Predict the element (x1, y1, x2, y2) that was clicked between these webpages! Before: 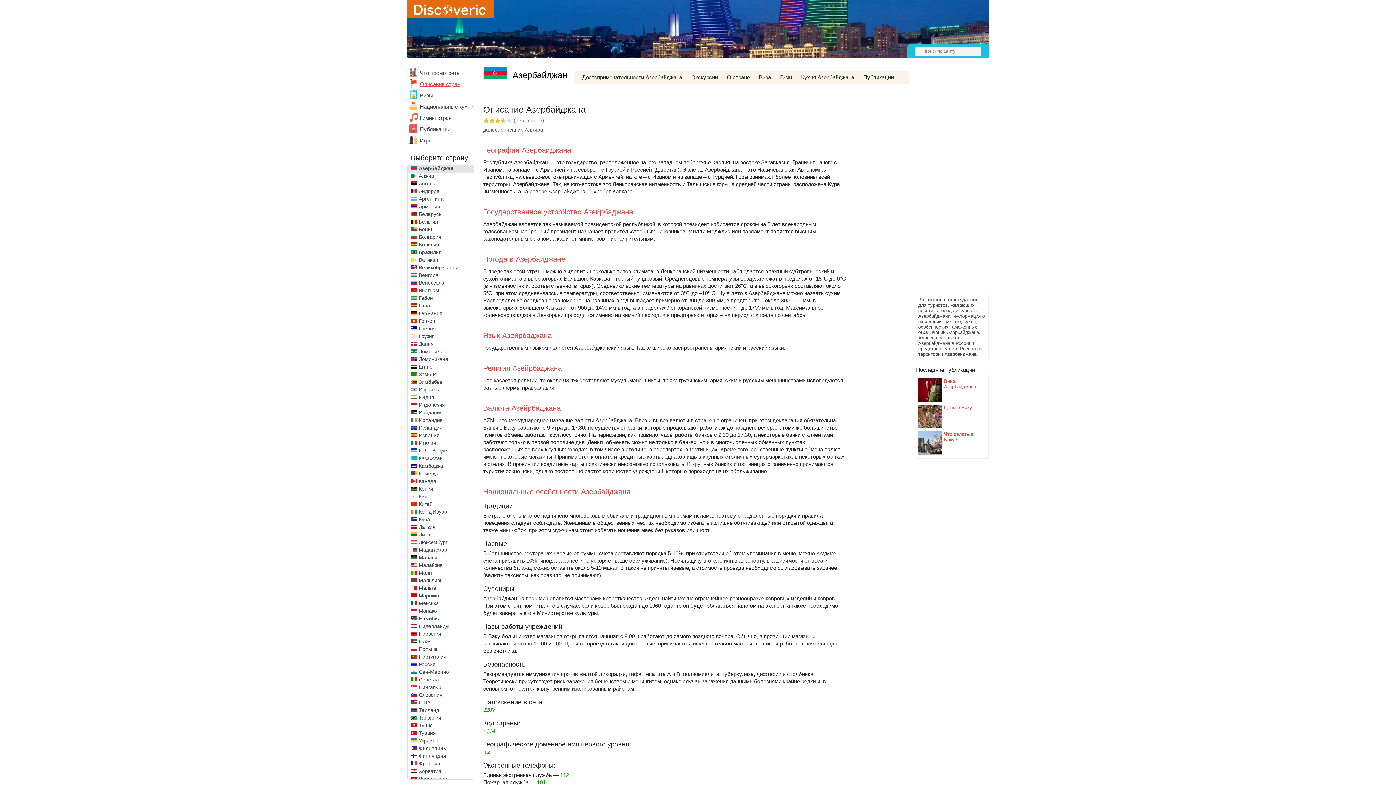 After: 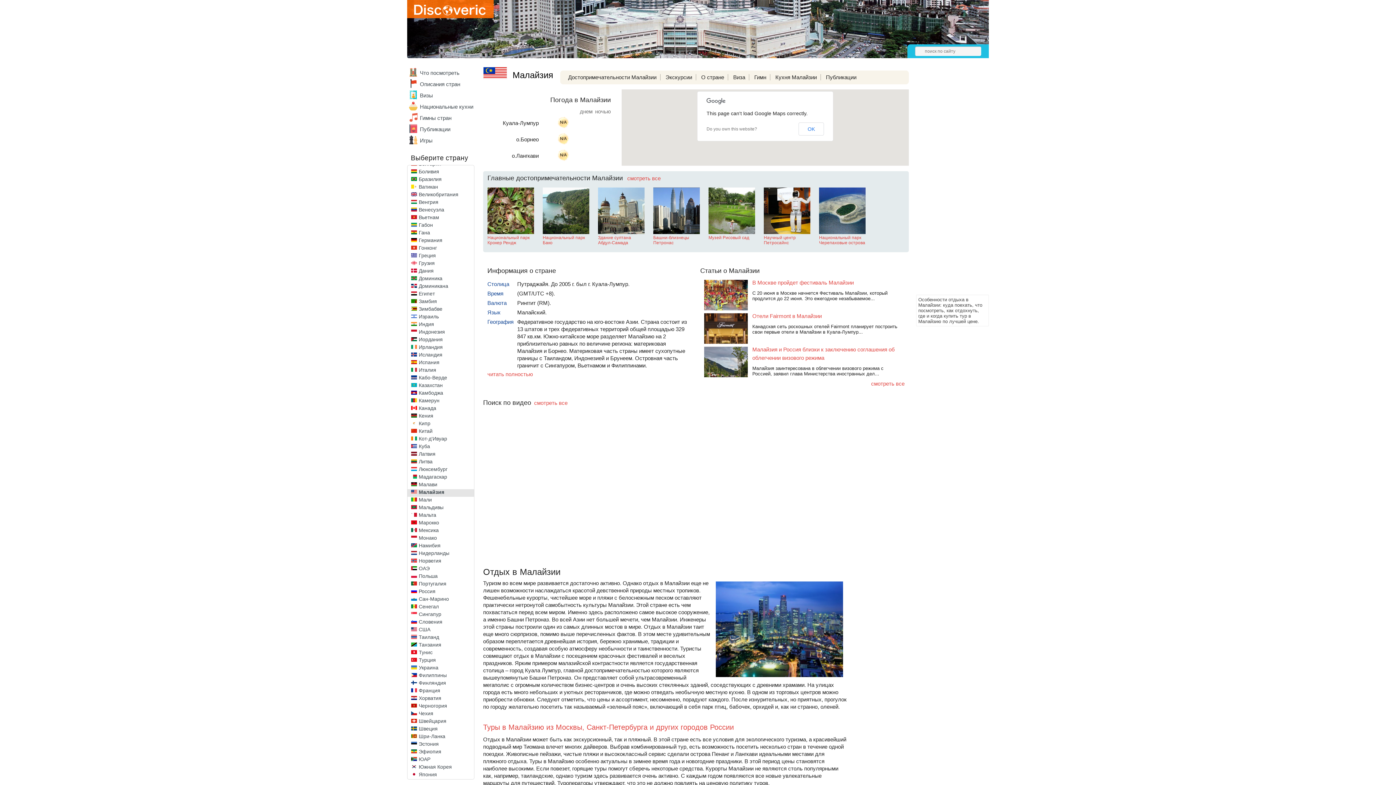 Action: bbox: (411, 562, 418, 568)